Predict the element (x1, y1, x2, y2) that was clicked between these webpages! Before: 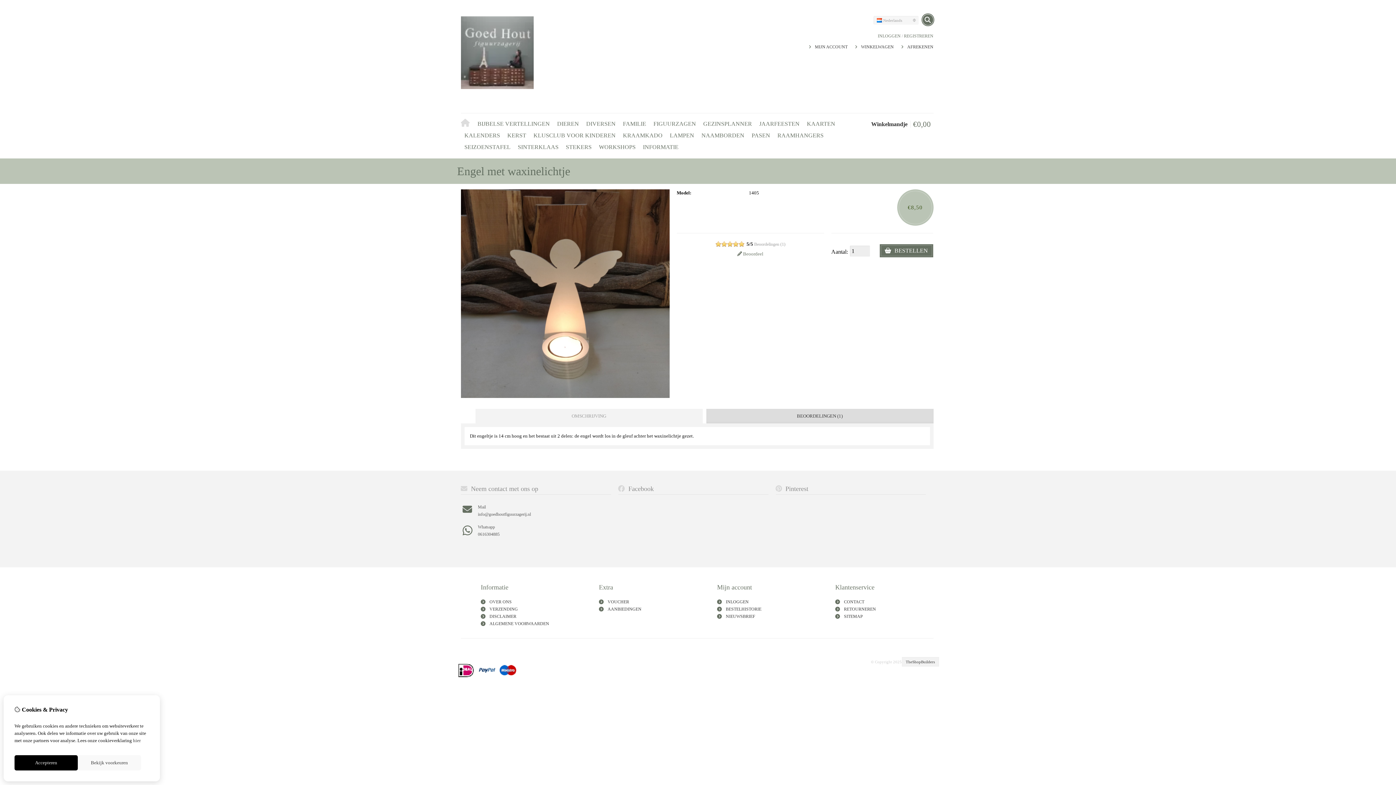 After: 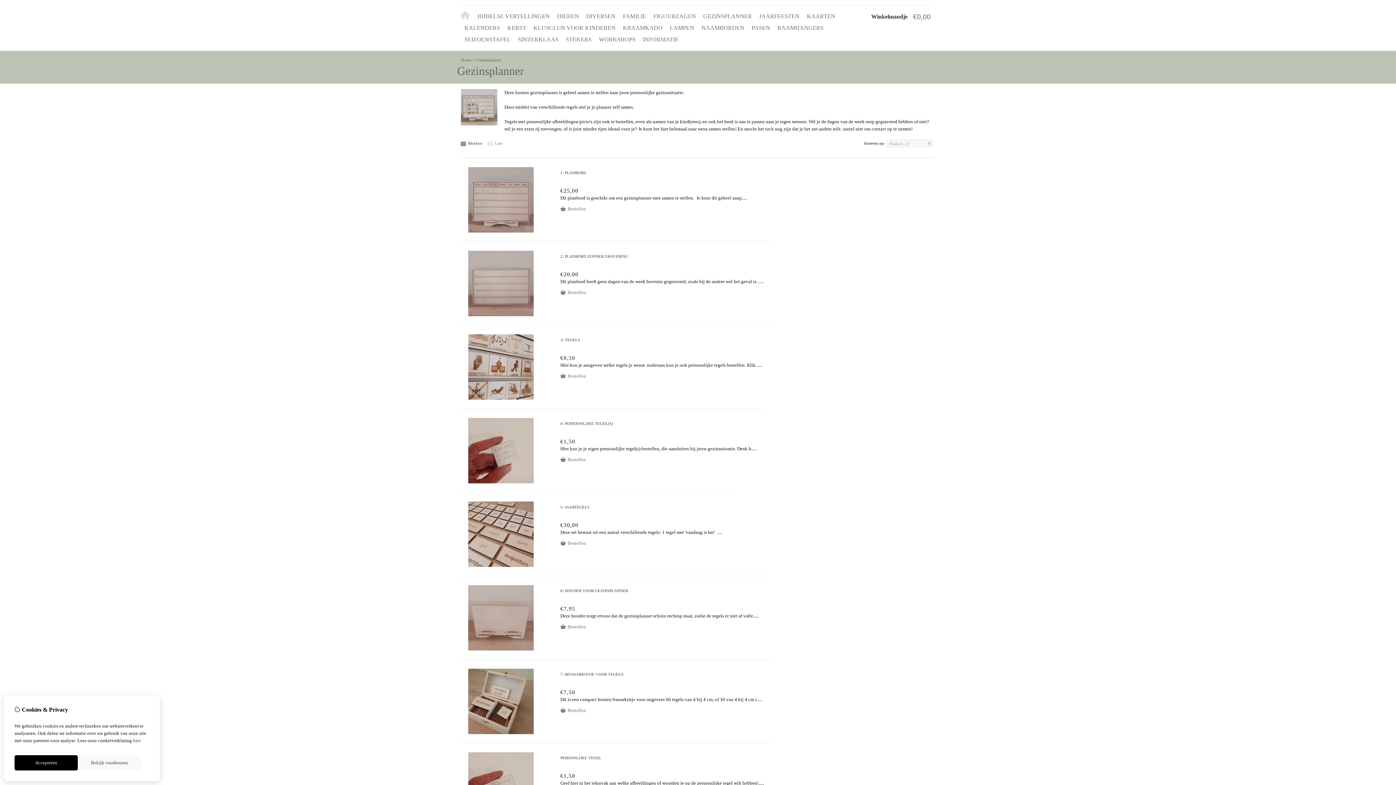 Action: label: GEZINSPLANNER bbox: (699, 118, 755, 129)